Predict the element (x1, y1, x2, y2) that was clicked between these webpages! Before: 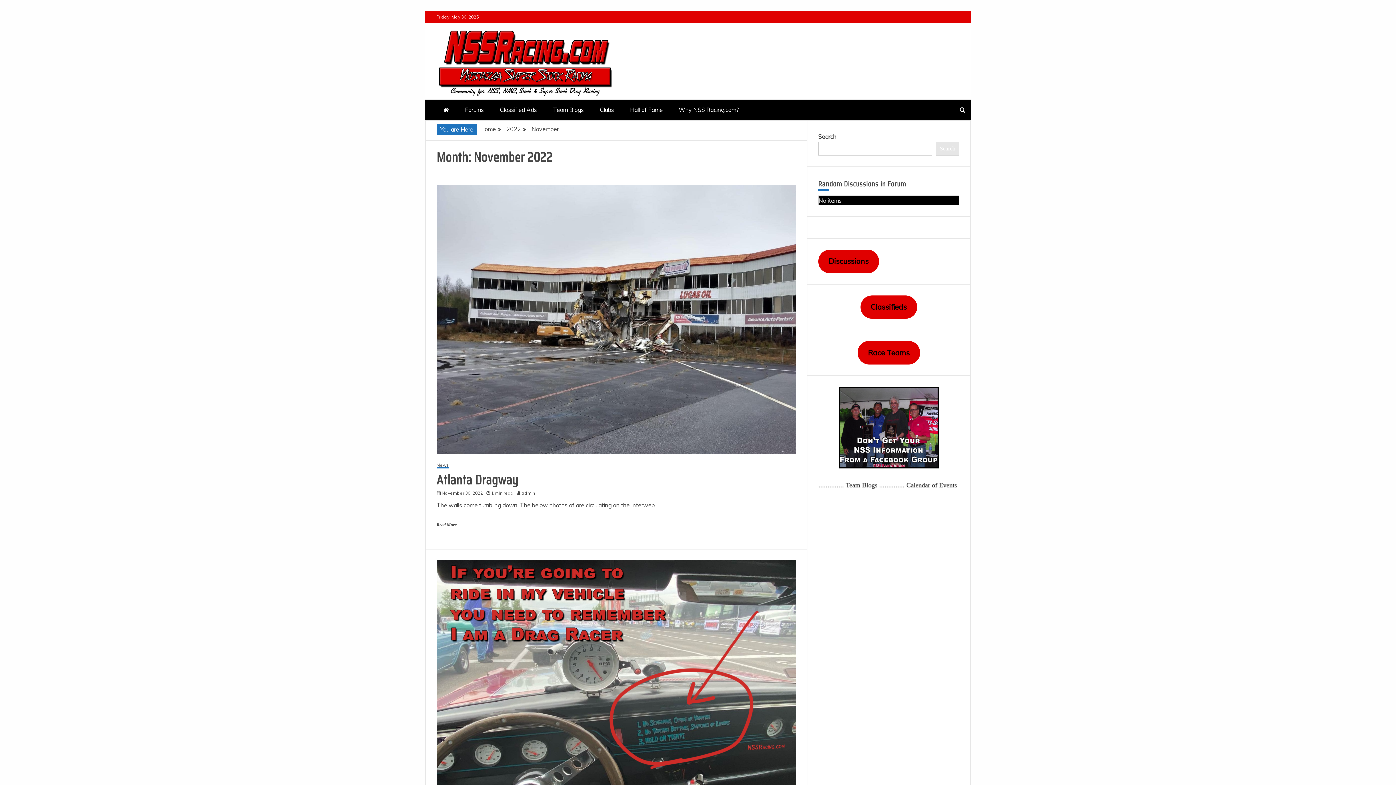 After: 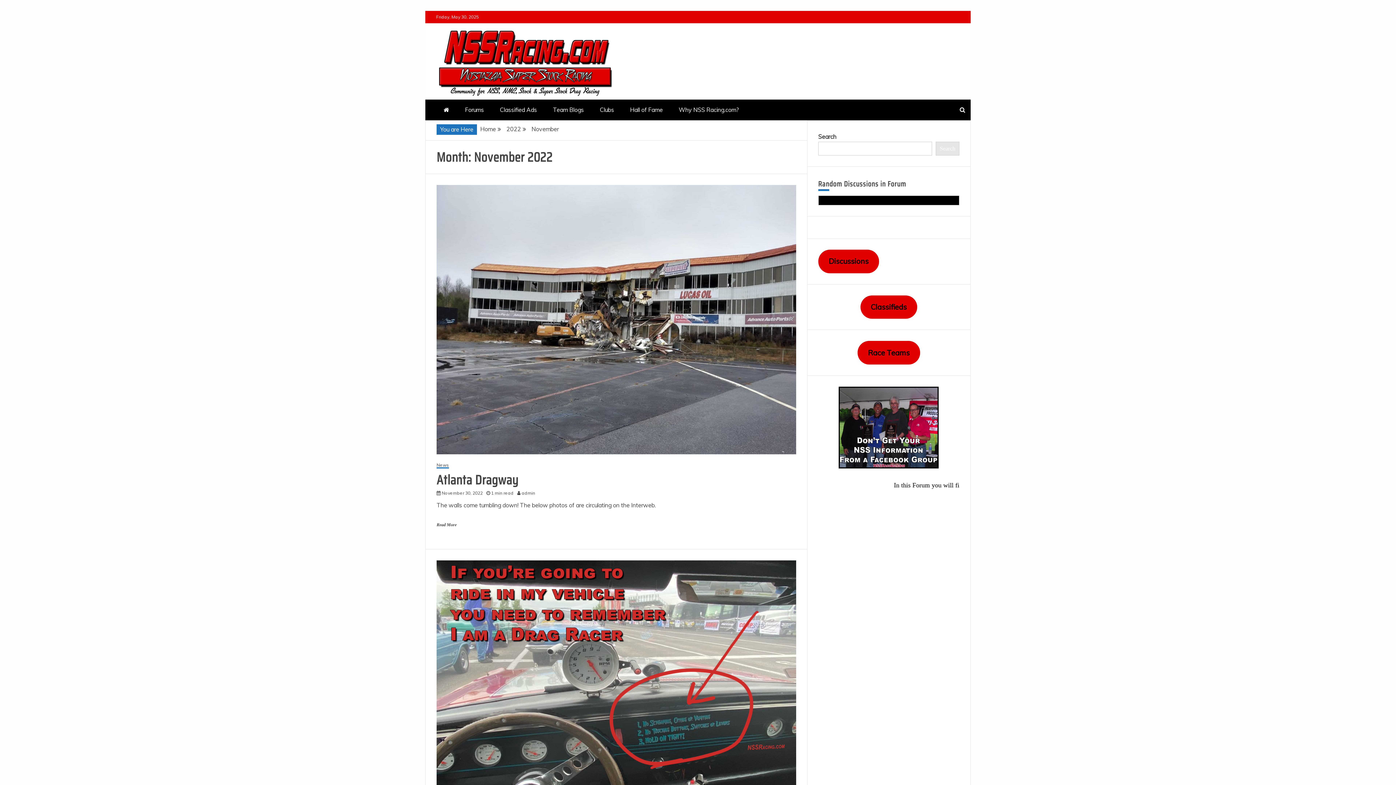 Action: bbox: (860, 295, 917, 319) label: Classifieds